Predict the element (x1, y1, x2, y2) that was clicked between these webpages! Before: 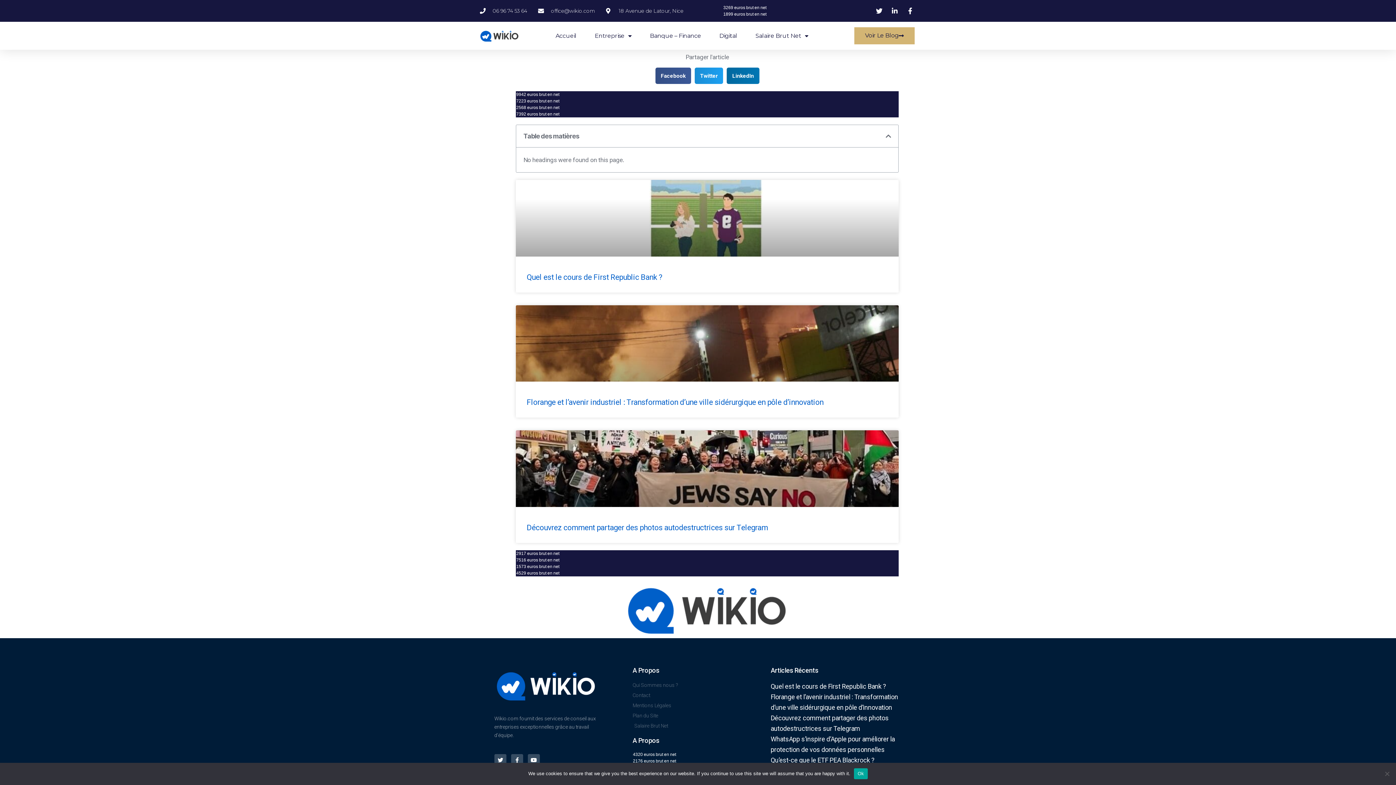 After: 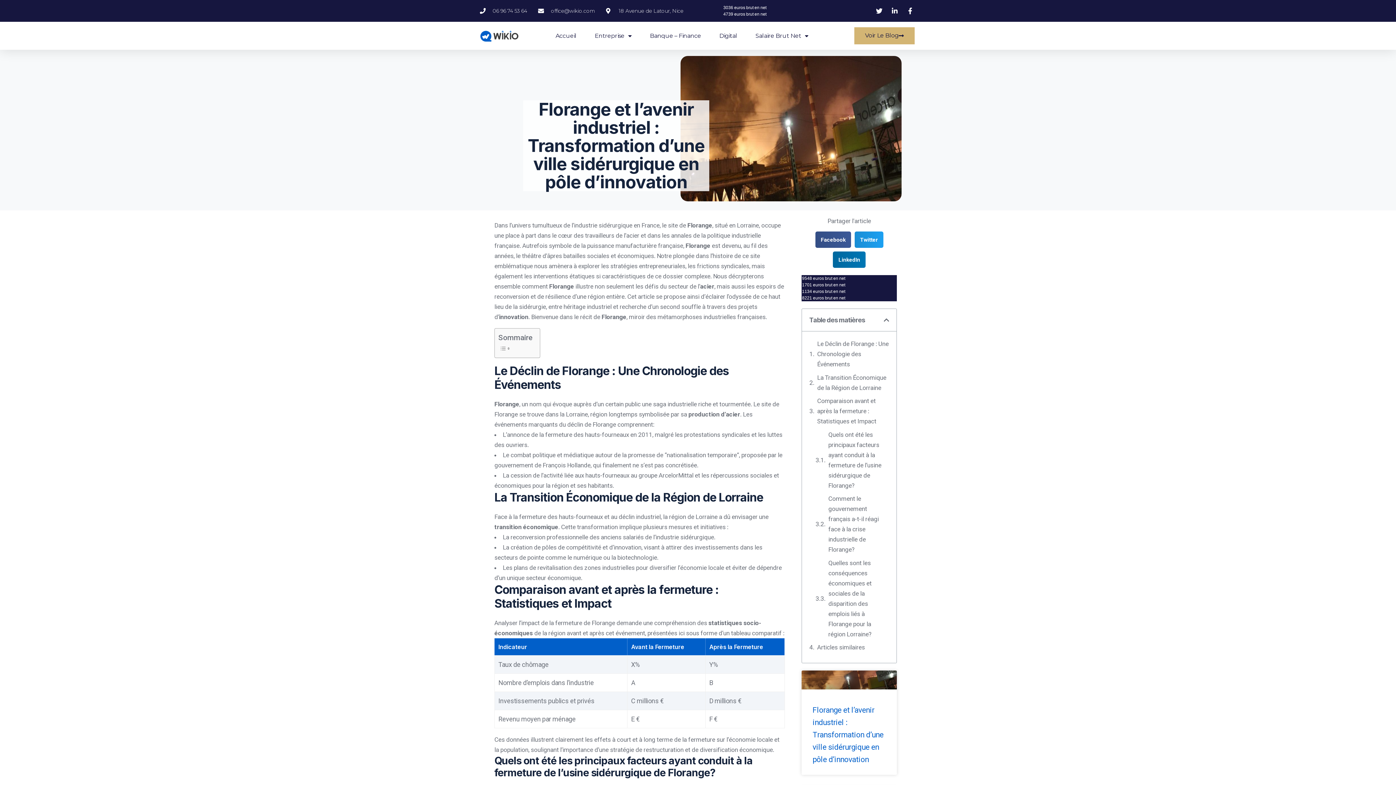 Action: bbox: (515, 305, 899, 381)